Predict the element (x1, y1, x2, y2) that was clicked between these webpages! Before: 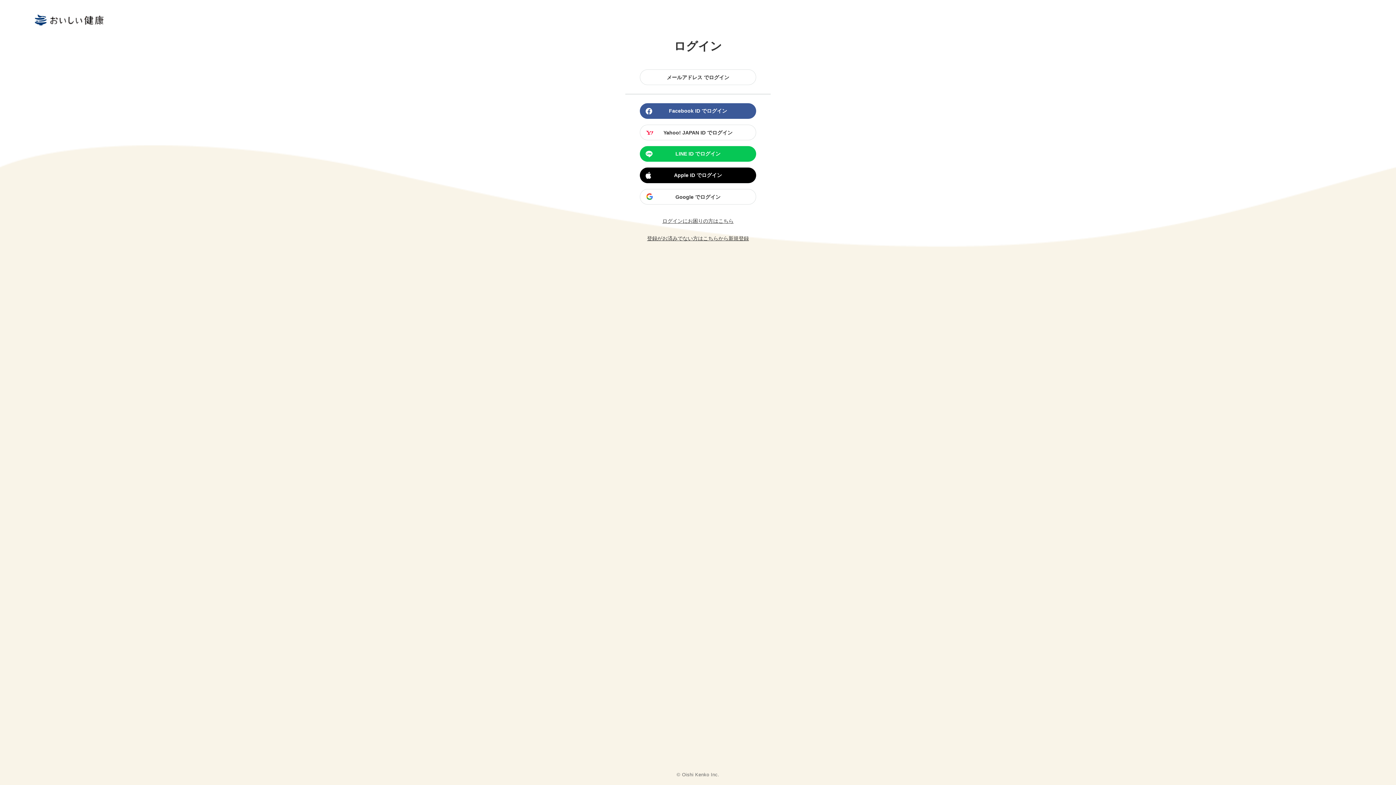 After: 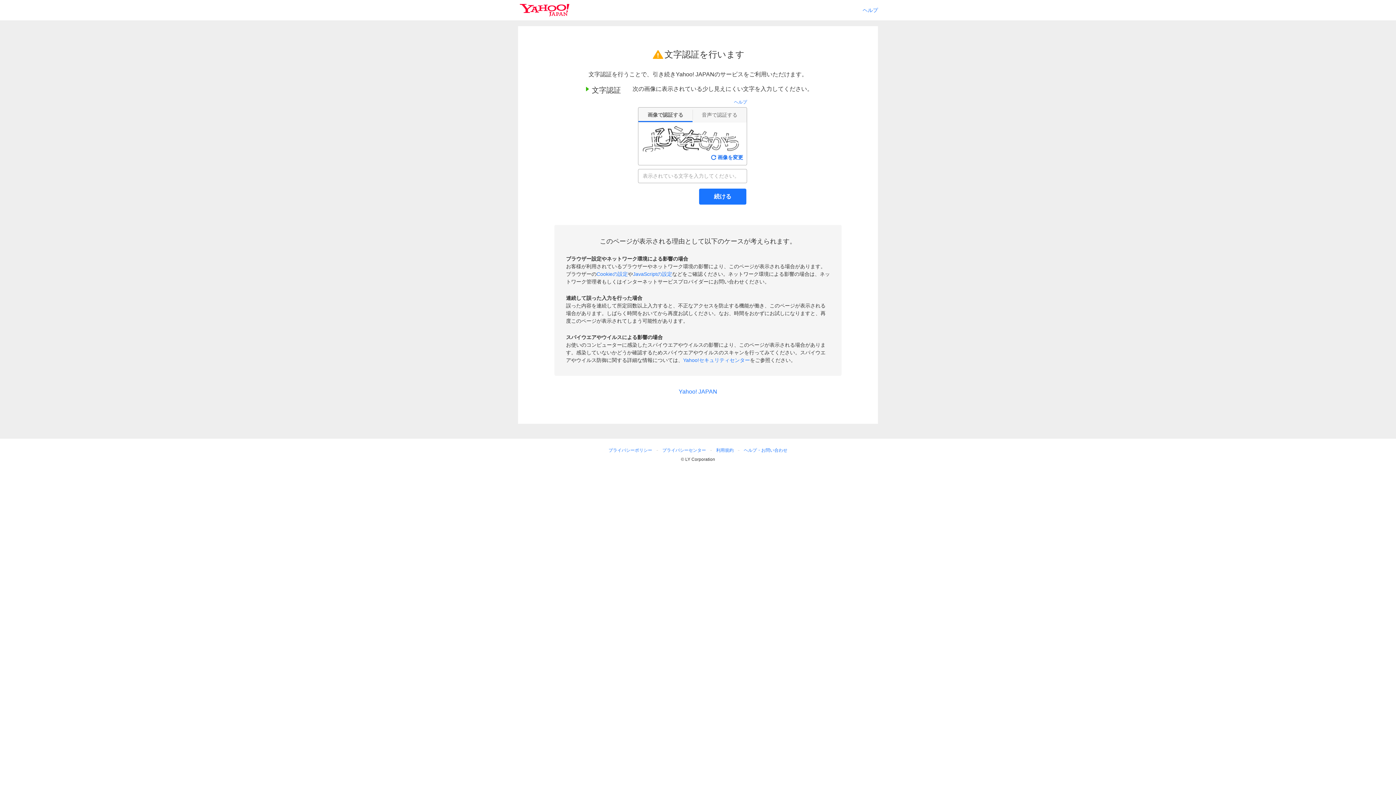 Action: label: Yahoo! JAPAN ID でログイン bbox: (640, 124, 756, 140)